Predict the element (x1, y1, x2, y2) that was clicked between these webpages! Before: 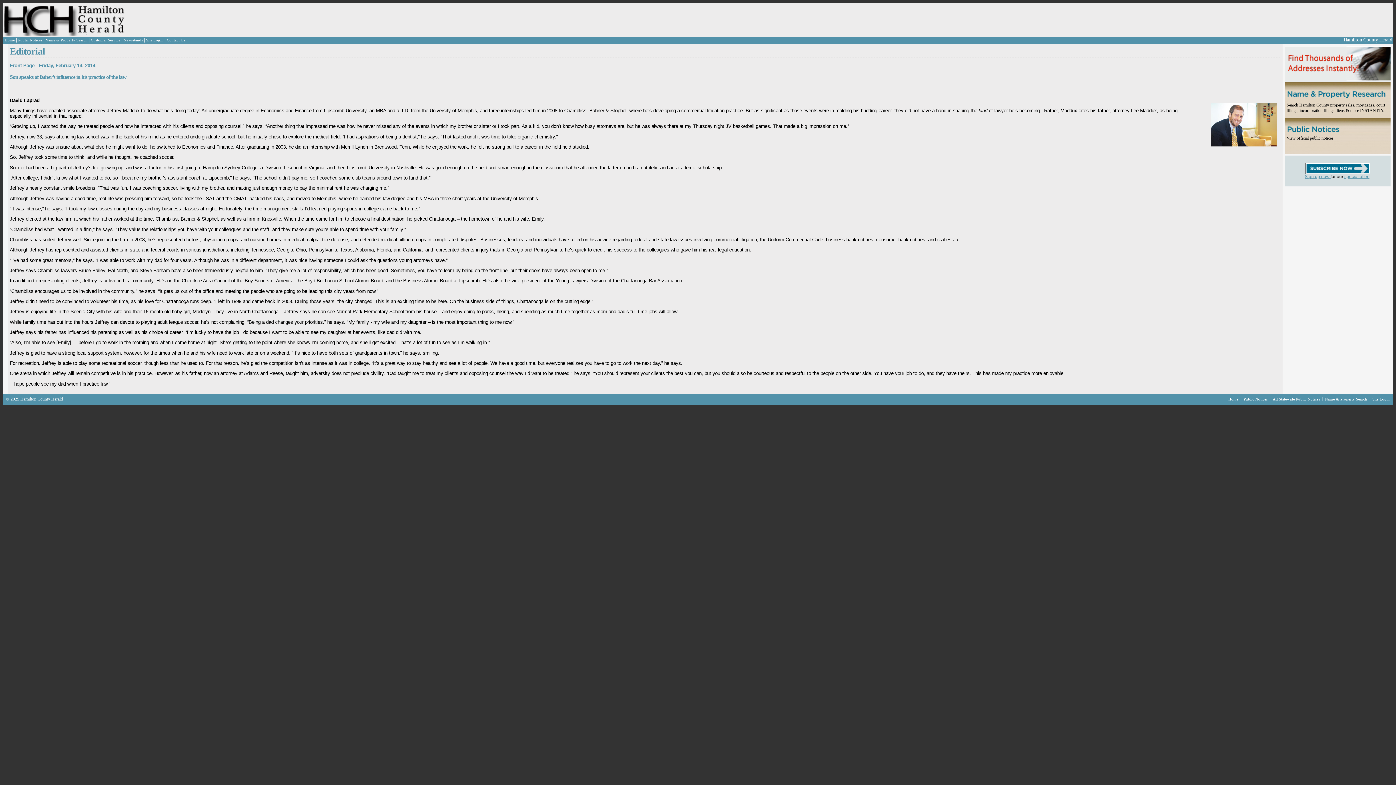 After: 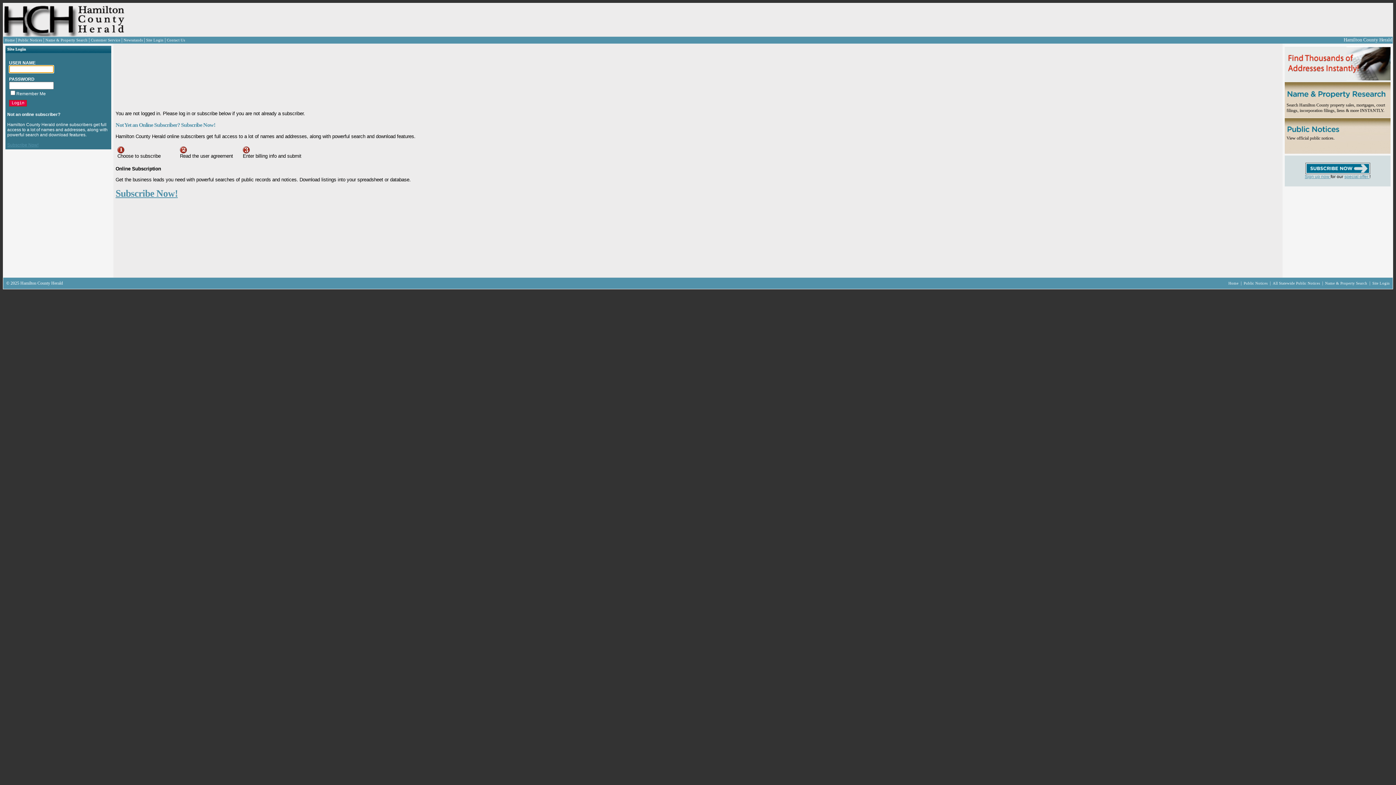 Action: bbox: (146, 38, 163, 42) label: Site Login